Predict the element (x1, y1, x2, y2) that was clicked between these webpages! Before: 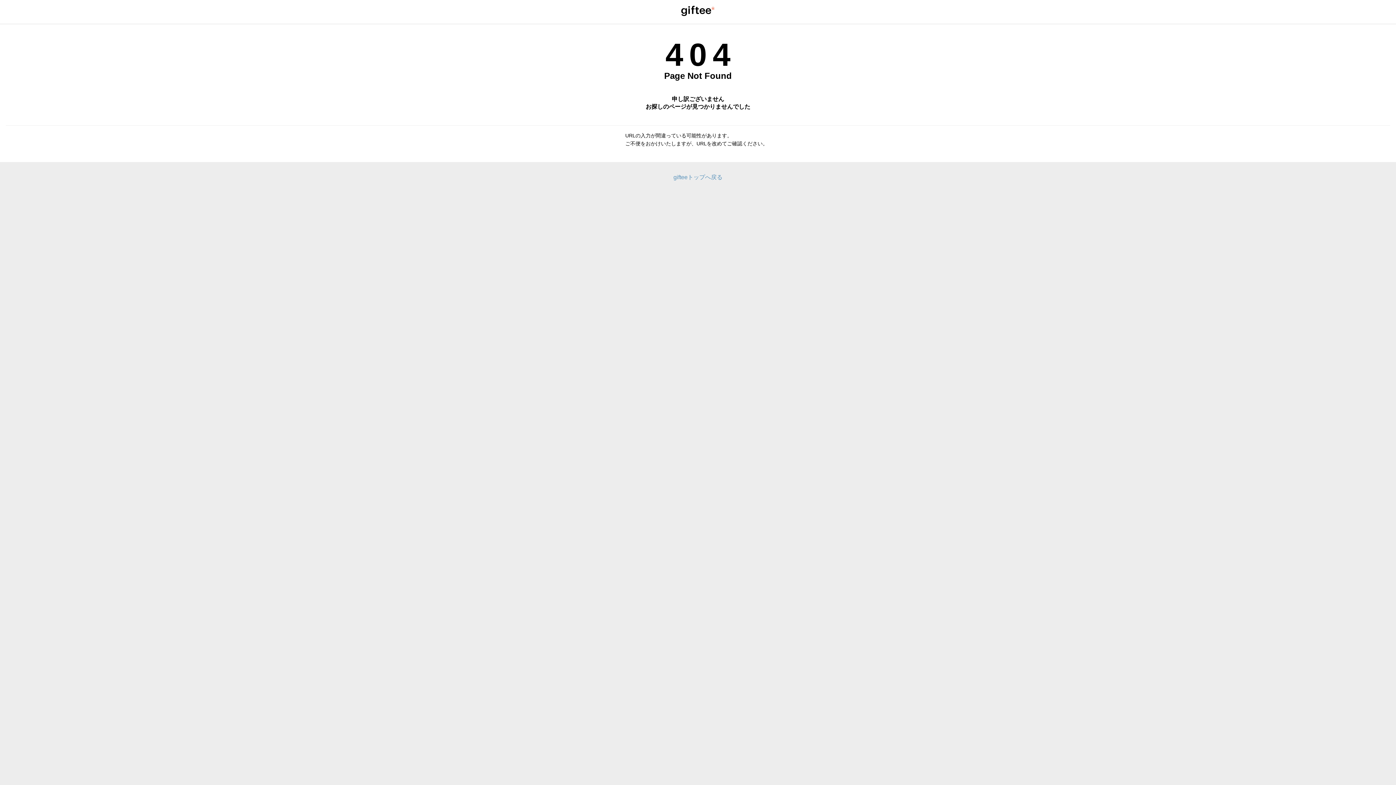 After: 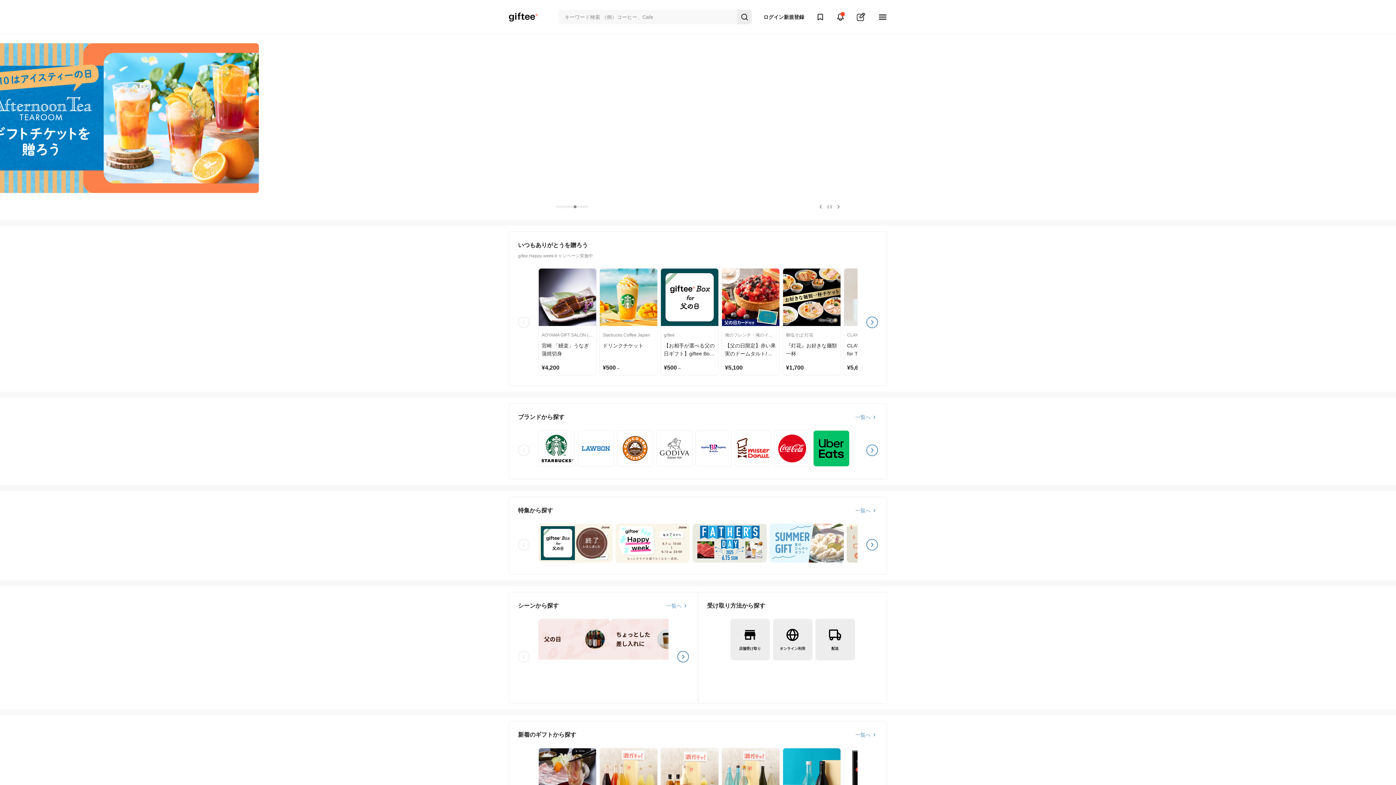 Action: bbox: (681, 9, 714, 17)